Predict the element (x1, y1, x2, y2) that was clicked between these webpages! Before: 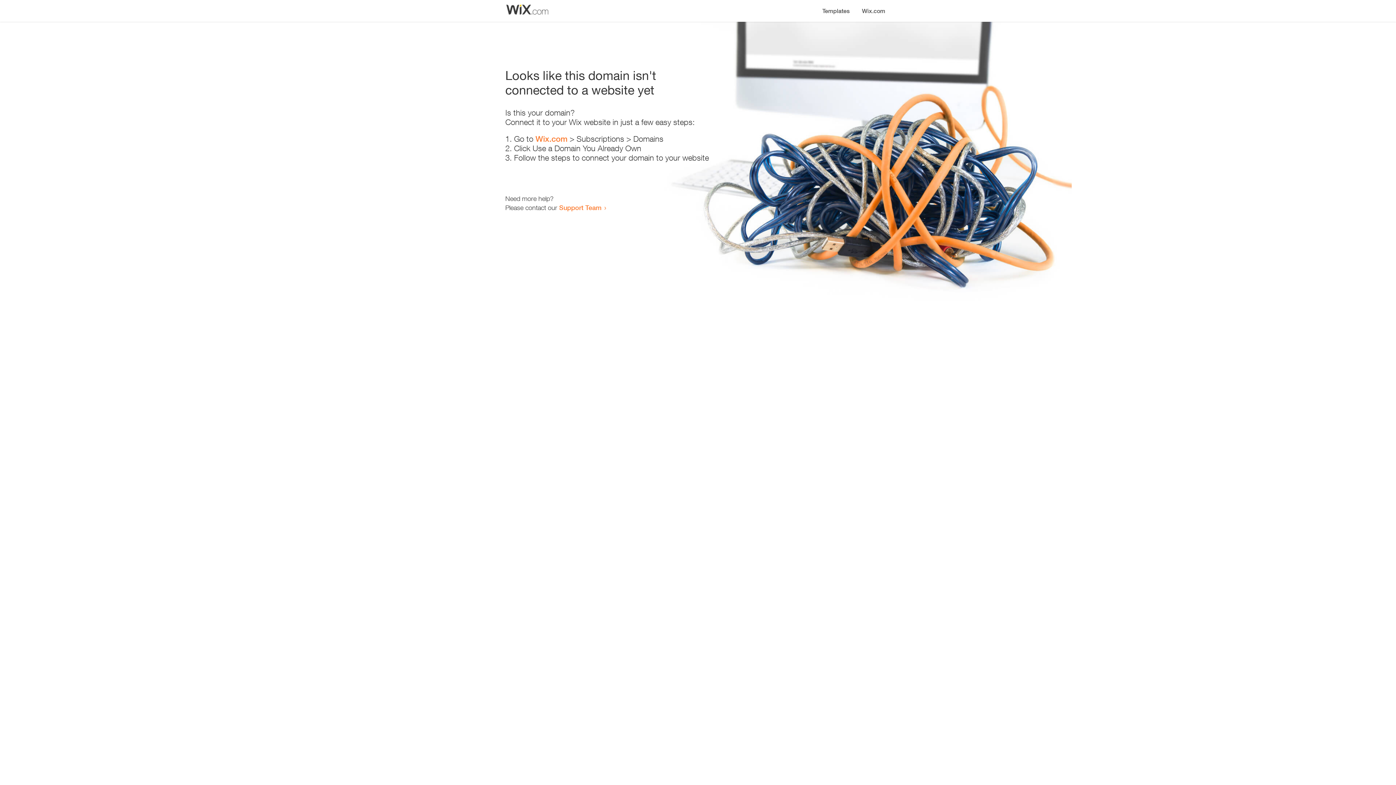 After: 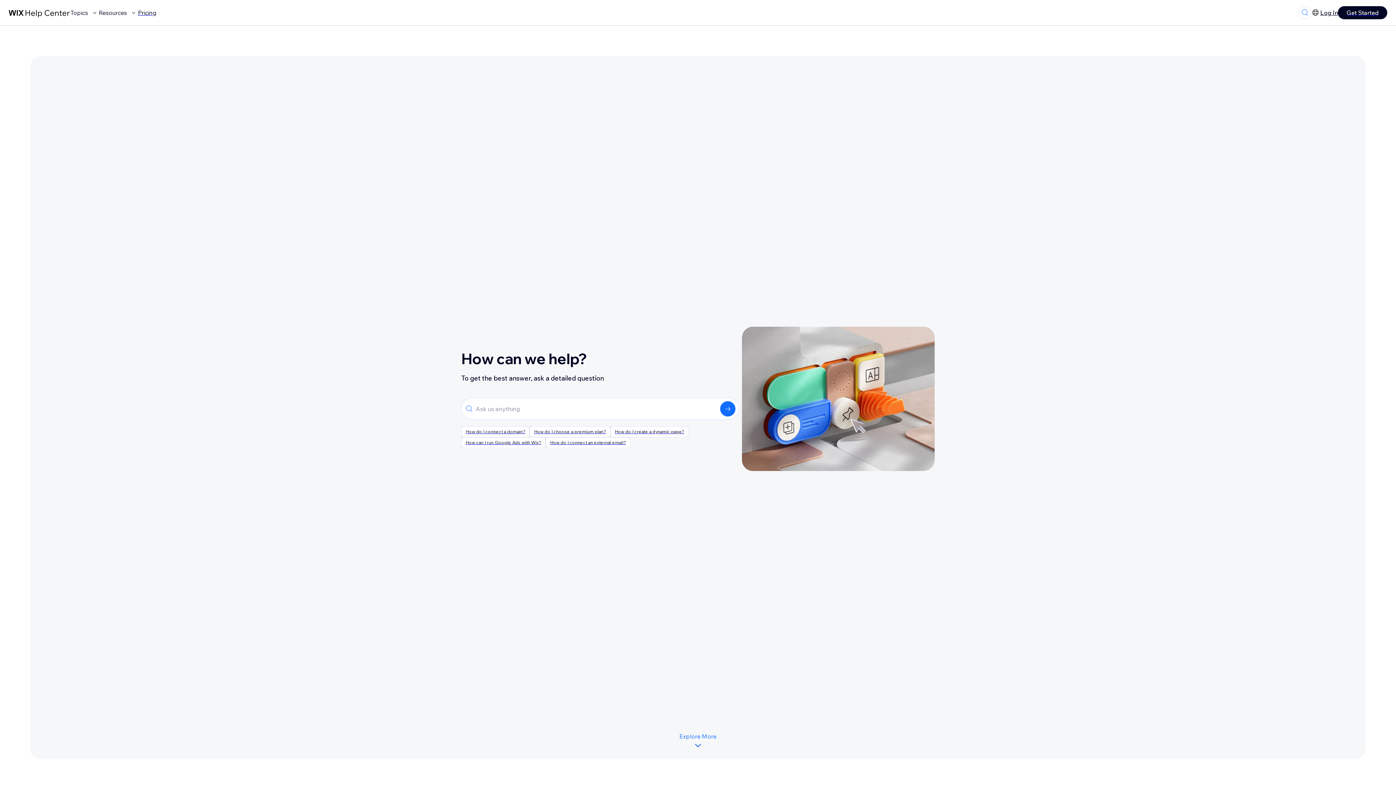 Action: label: Support Team bbox: (559, 203, 601, 211)